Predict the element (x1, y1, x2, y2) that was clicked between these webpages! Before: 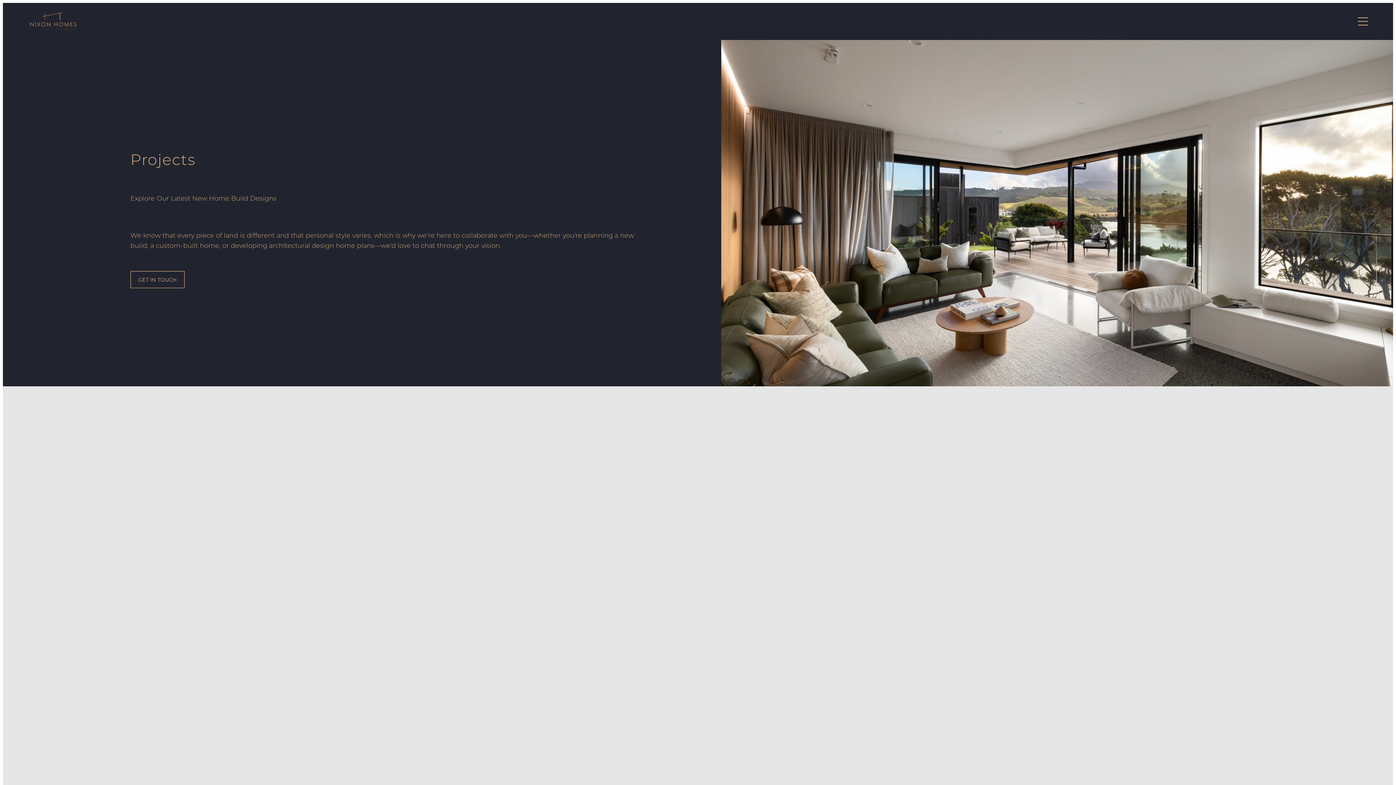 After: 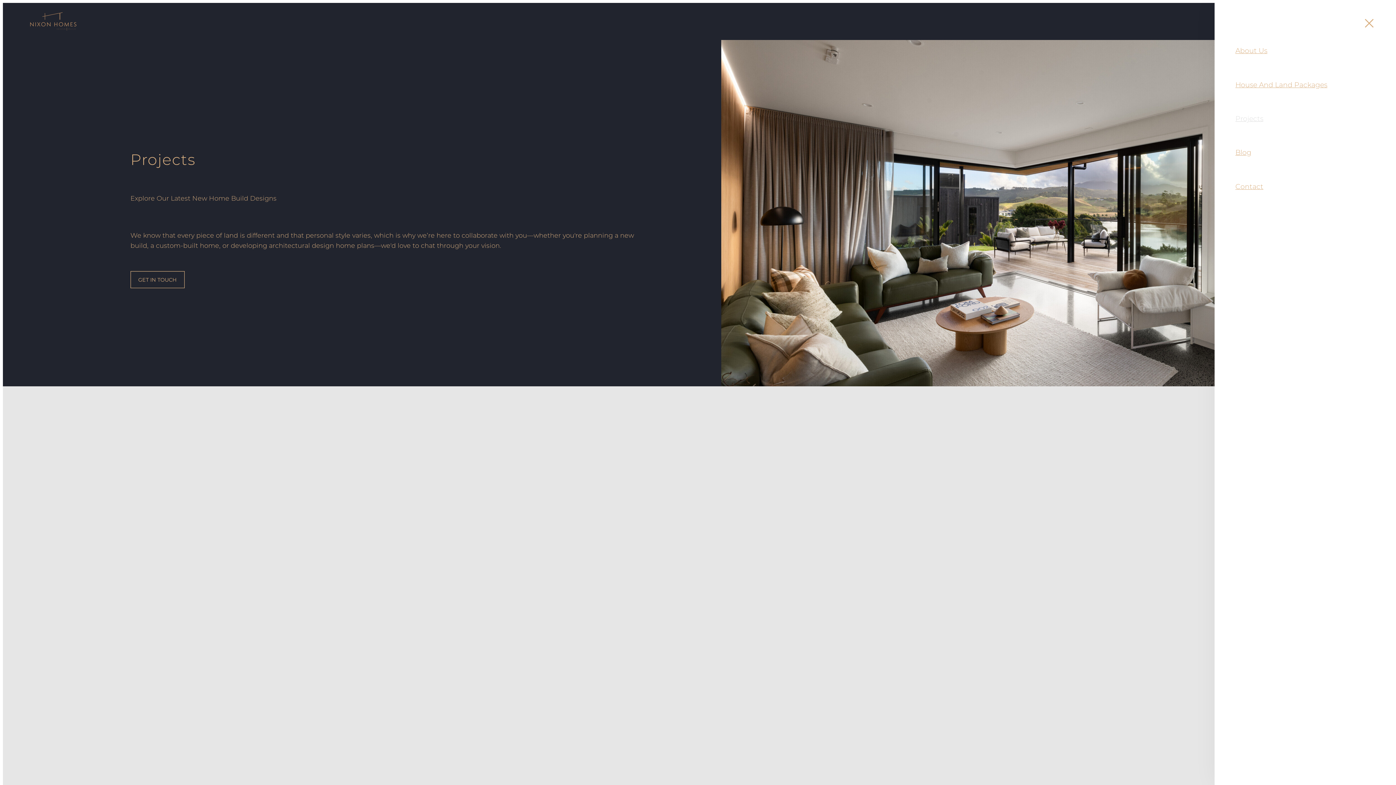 Action: bbox: (1354, 12, 1372, 30)